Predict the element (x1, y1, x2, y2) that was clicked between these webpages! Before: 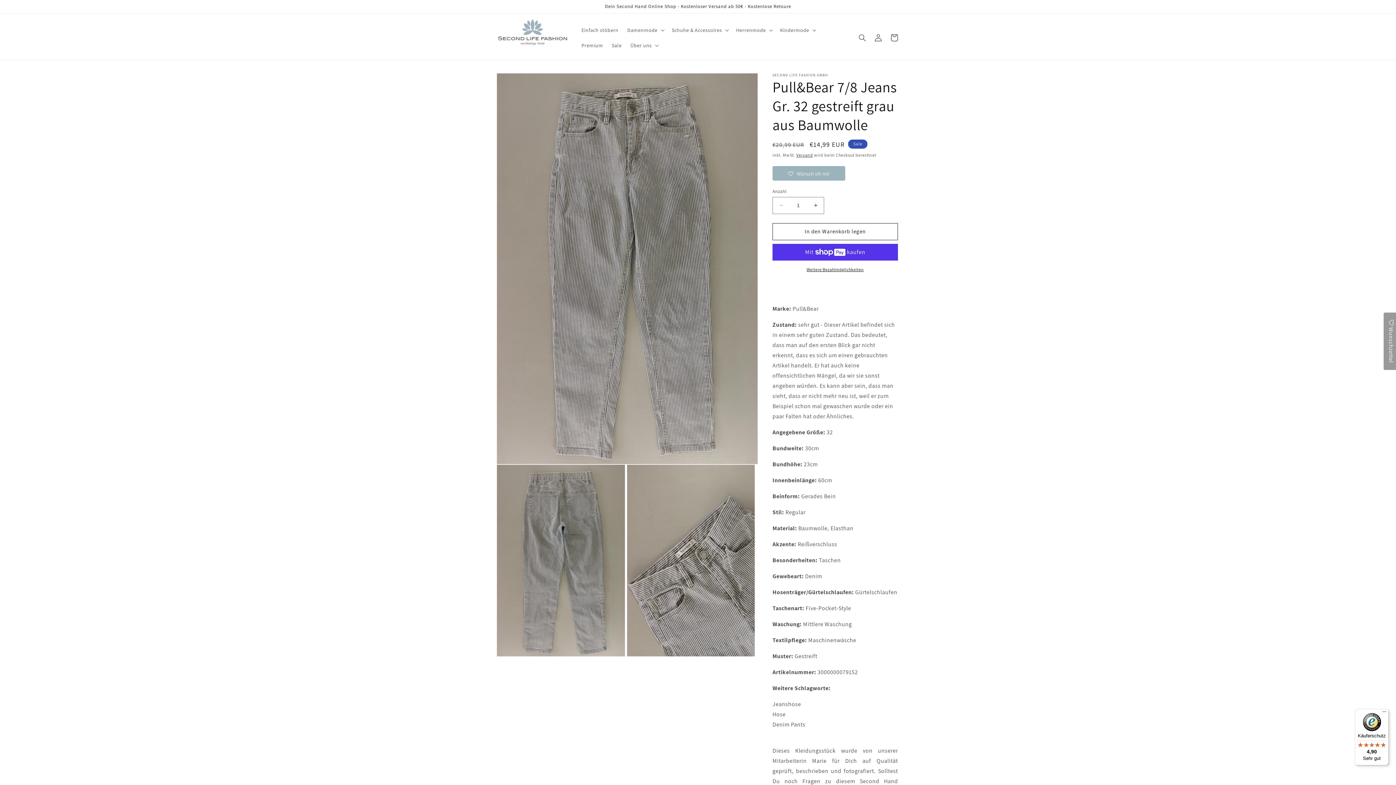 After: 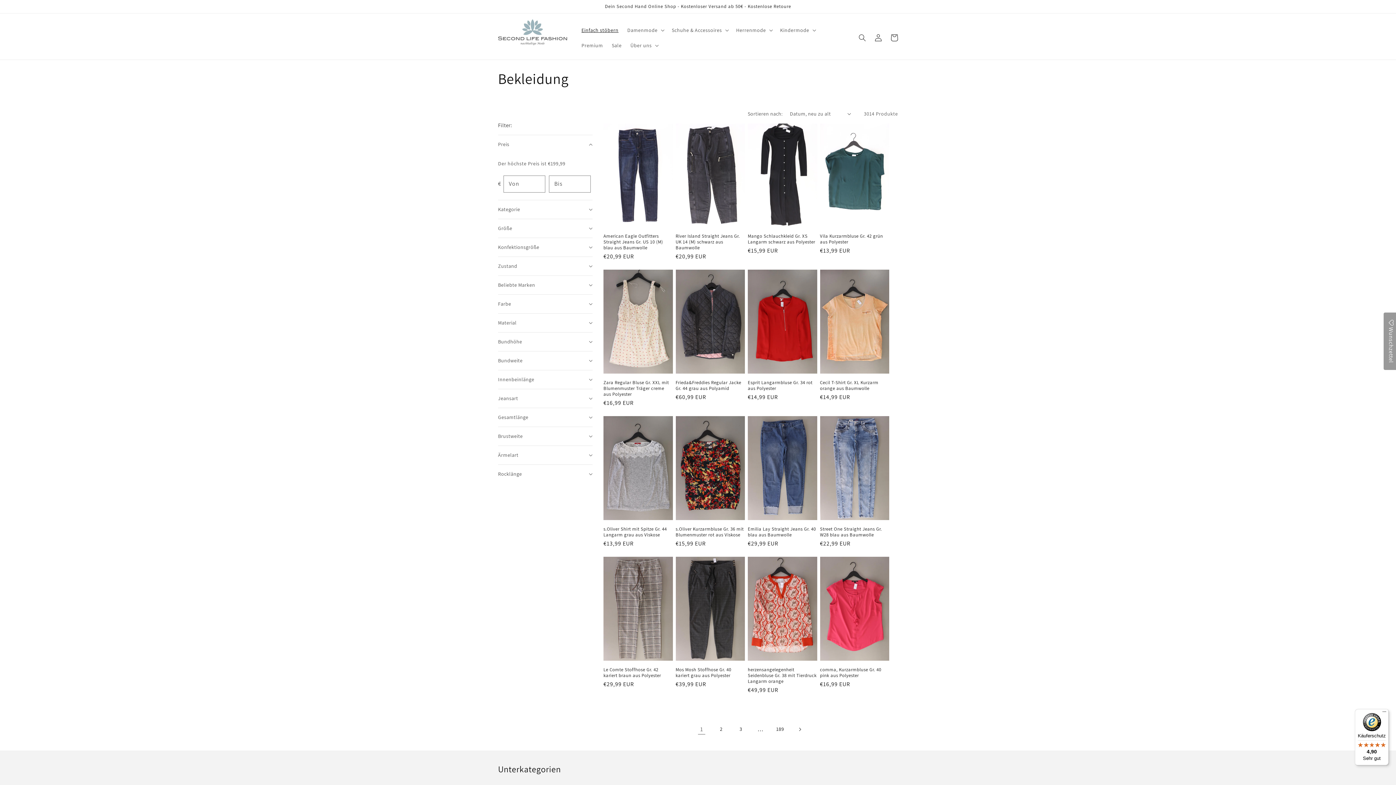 Action: bbox: (577, 22, 623, 37) label: Einfach stöbern